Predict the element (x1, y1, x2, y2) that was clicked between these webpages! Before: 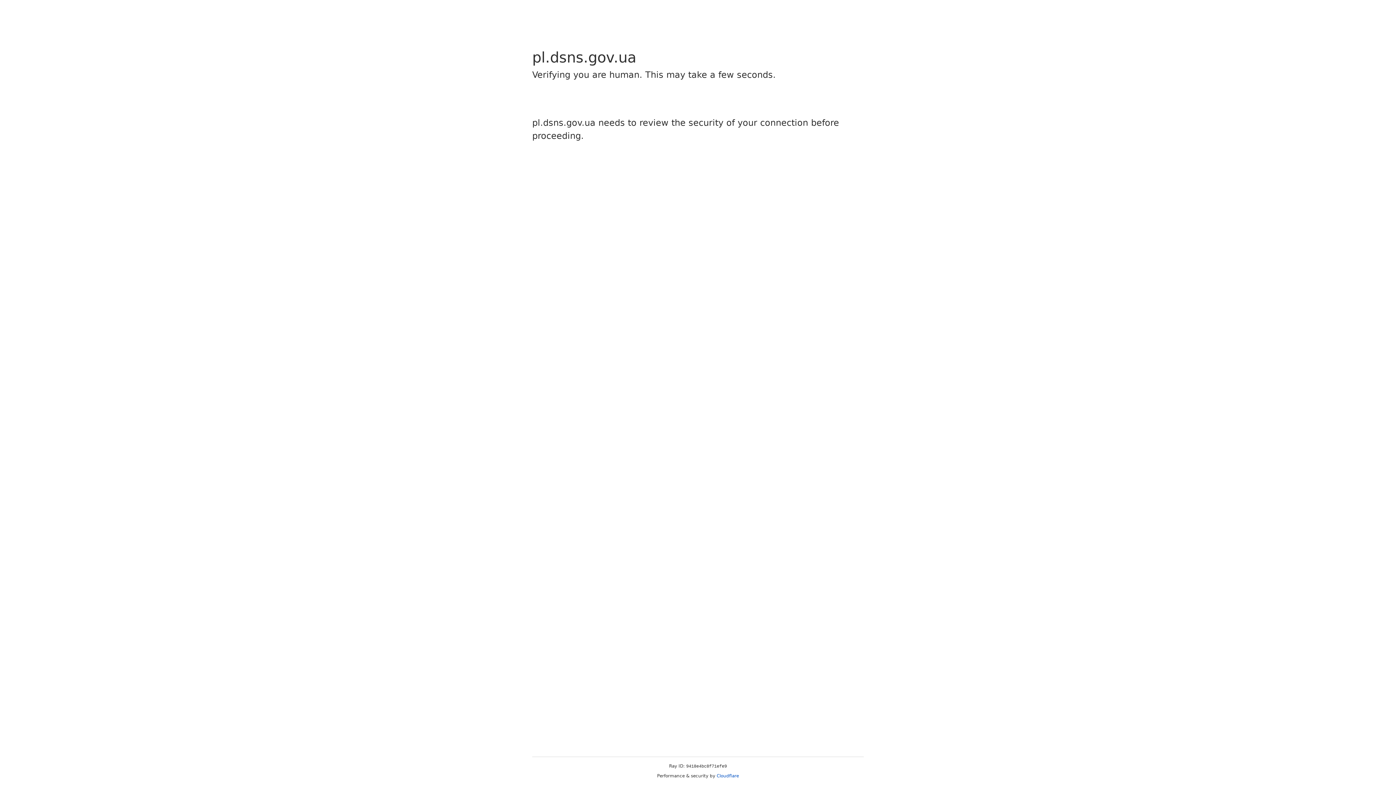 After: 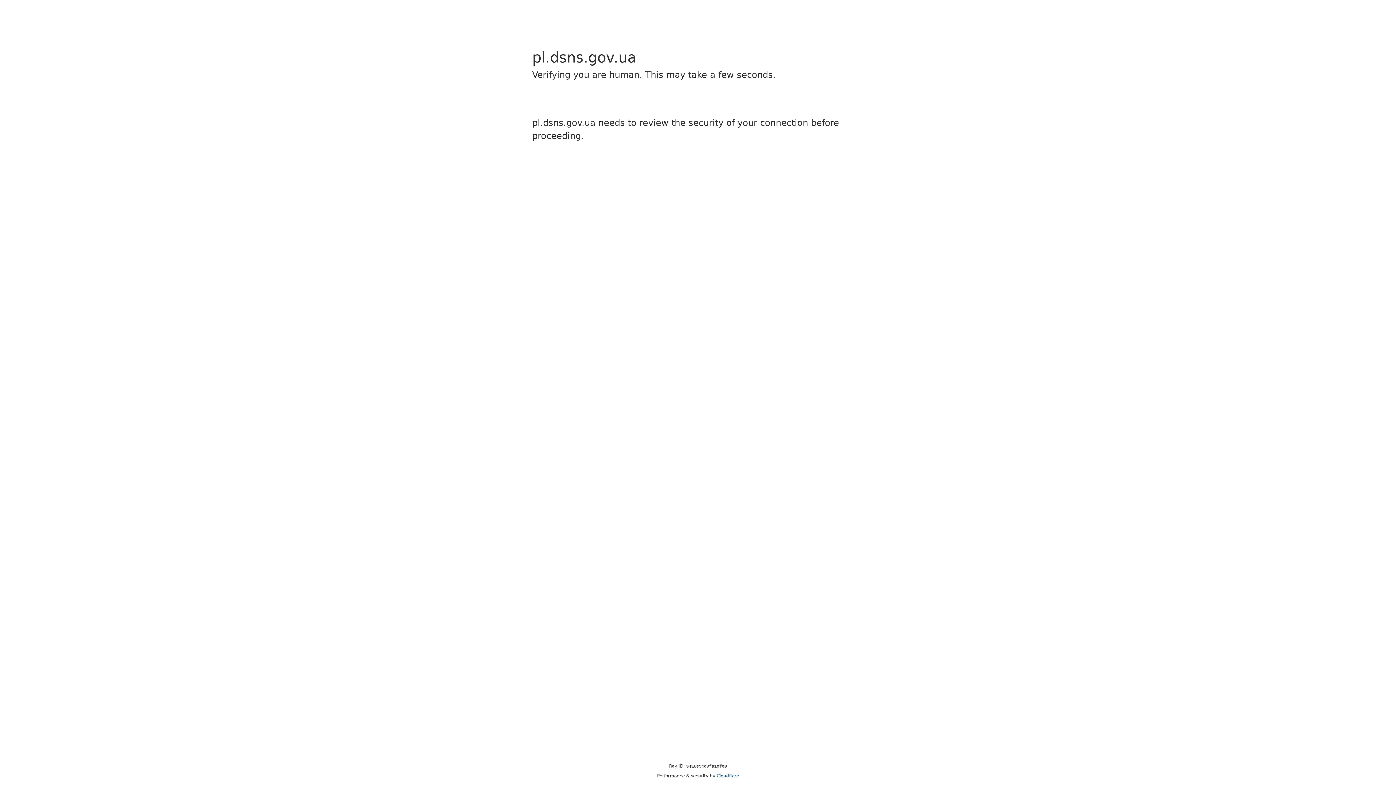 Action: label: Cloudflare bbox: (716, 773, 739, 778)